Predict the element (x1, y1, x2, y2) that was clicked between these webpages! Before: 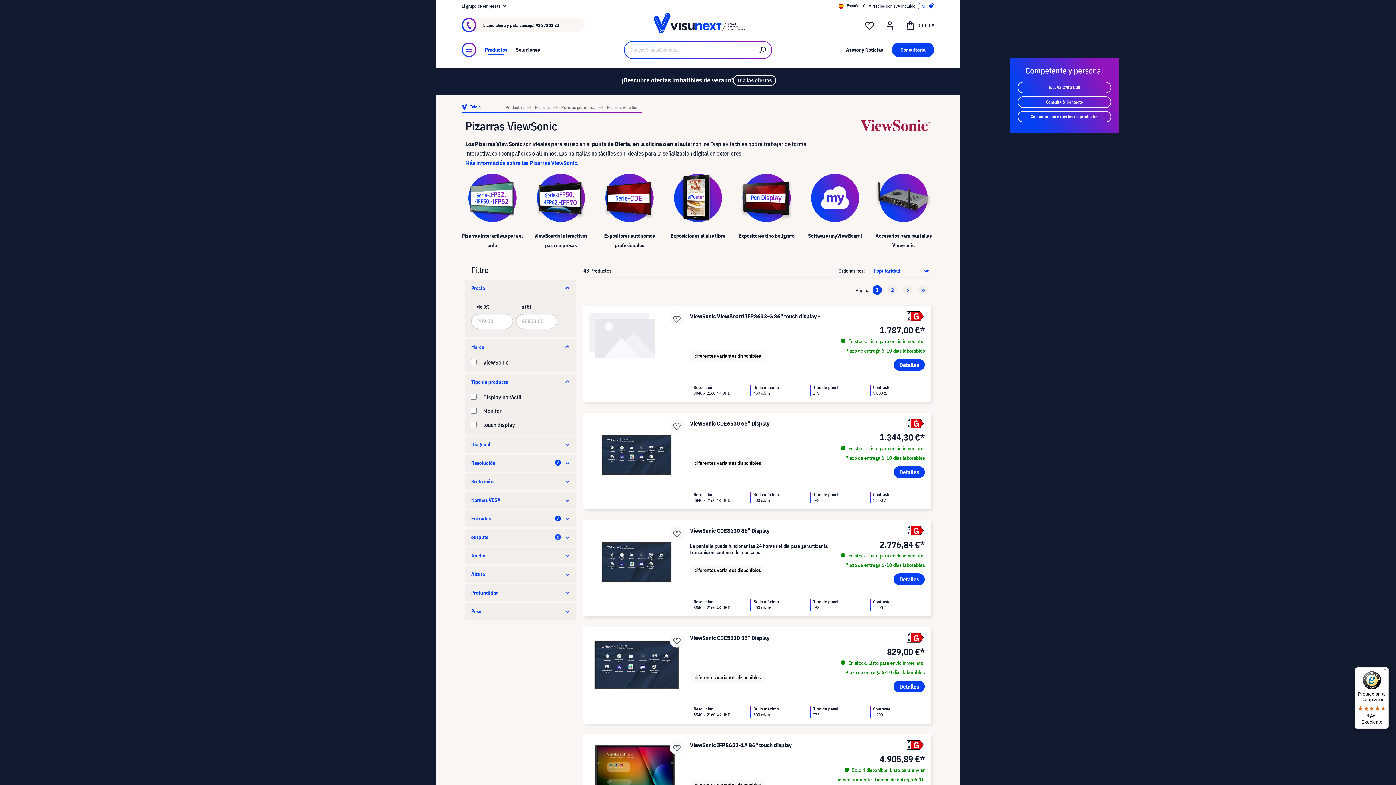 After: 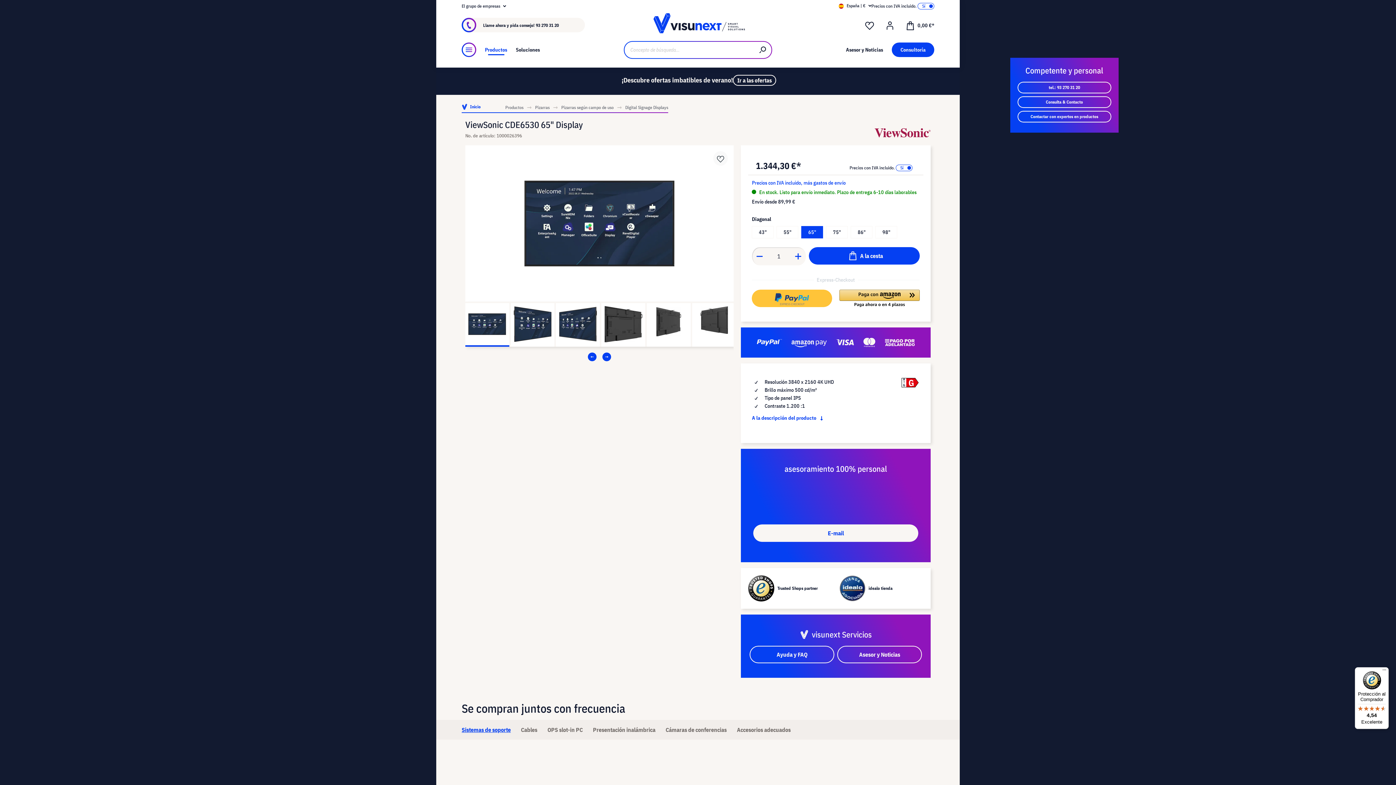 Action: bbox: (583, 413, 930, 509) label: ViewSonic CDE6530 65" Display
A 
 G
G
1.344,30 €*
 En stock. Listo para envío inmediato. Plazo de entrega 6-10 días laborables
Detalles
diferentes variantes disponibles
Resolución
3840 x 2160 4K UHD
Brillo máximo
500 cd/m²
Tipo de panel
IPS
Contraste
1.200 :1